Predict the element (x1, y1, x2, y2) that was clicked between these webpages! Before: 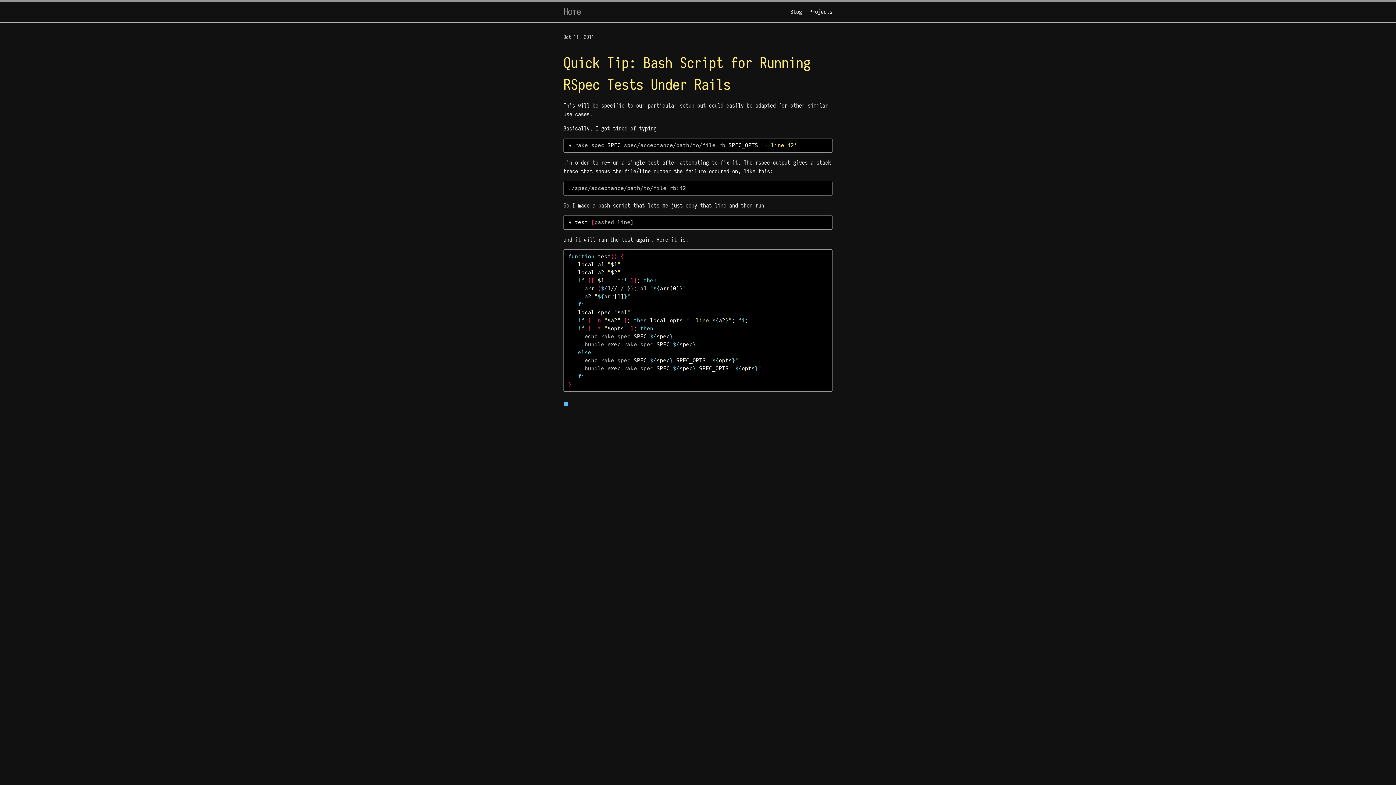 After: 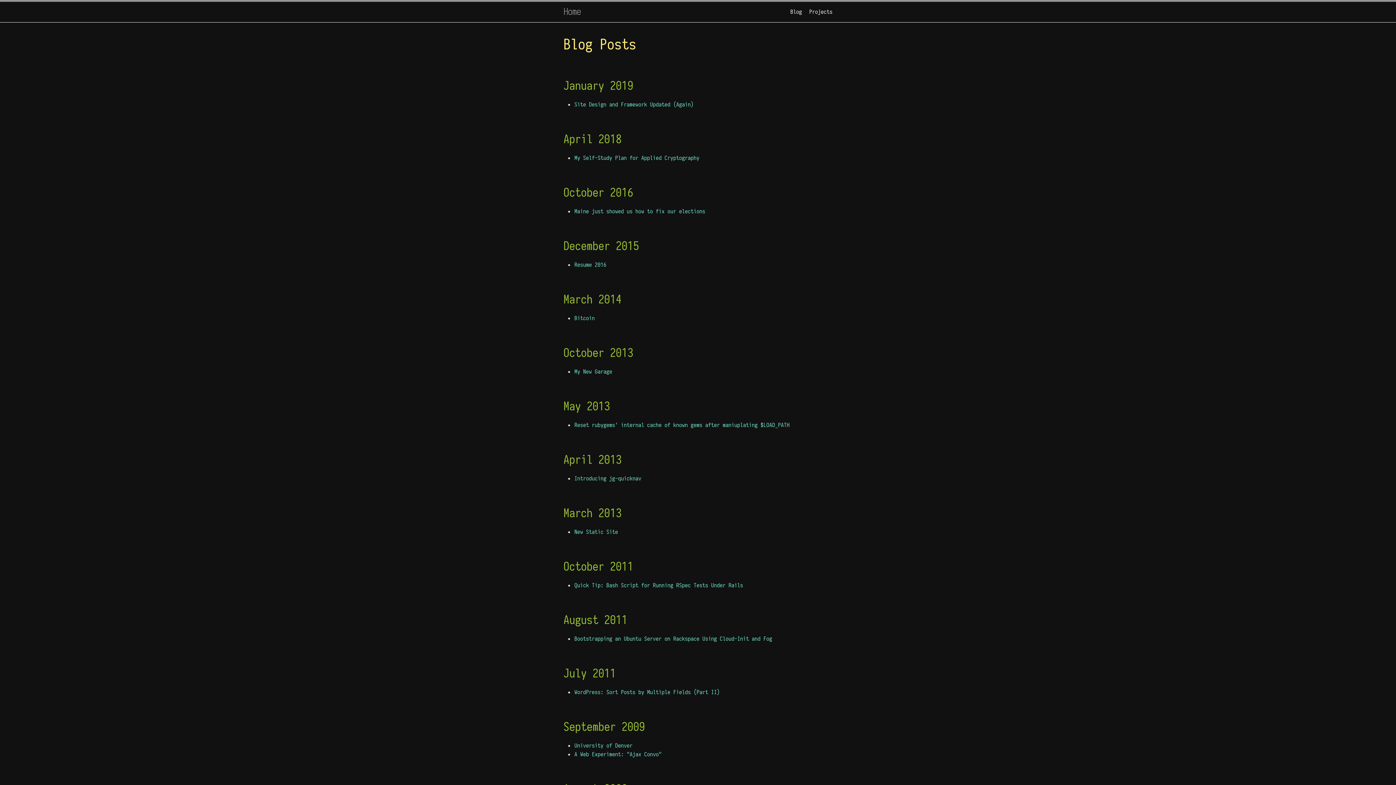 Action: bbox: (790, 8, 802, 15) label: Blog